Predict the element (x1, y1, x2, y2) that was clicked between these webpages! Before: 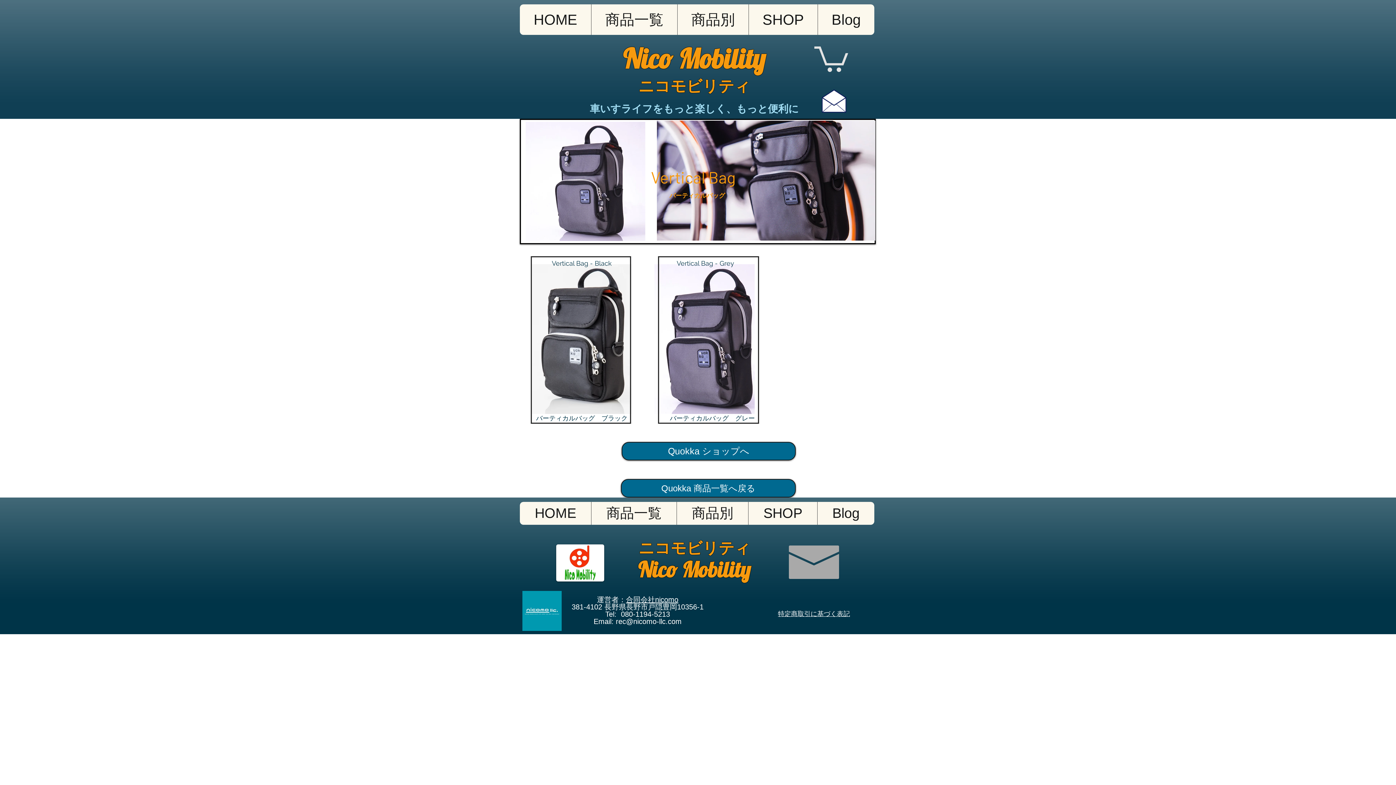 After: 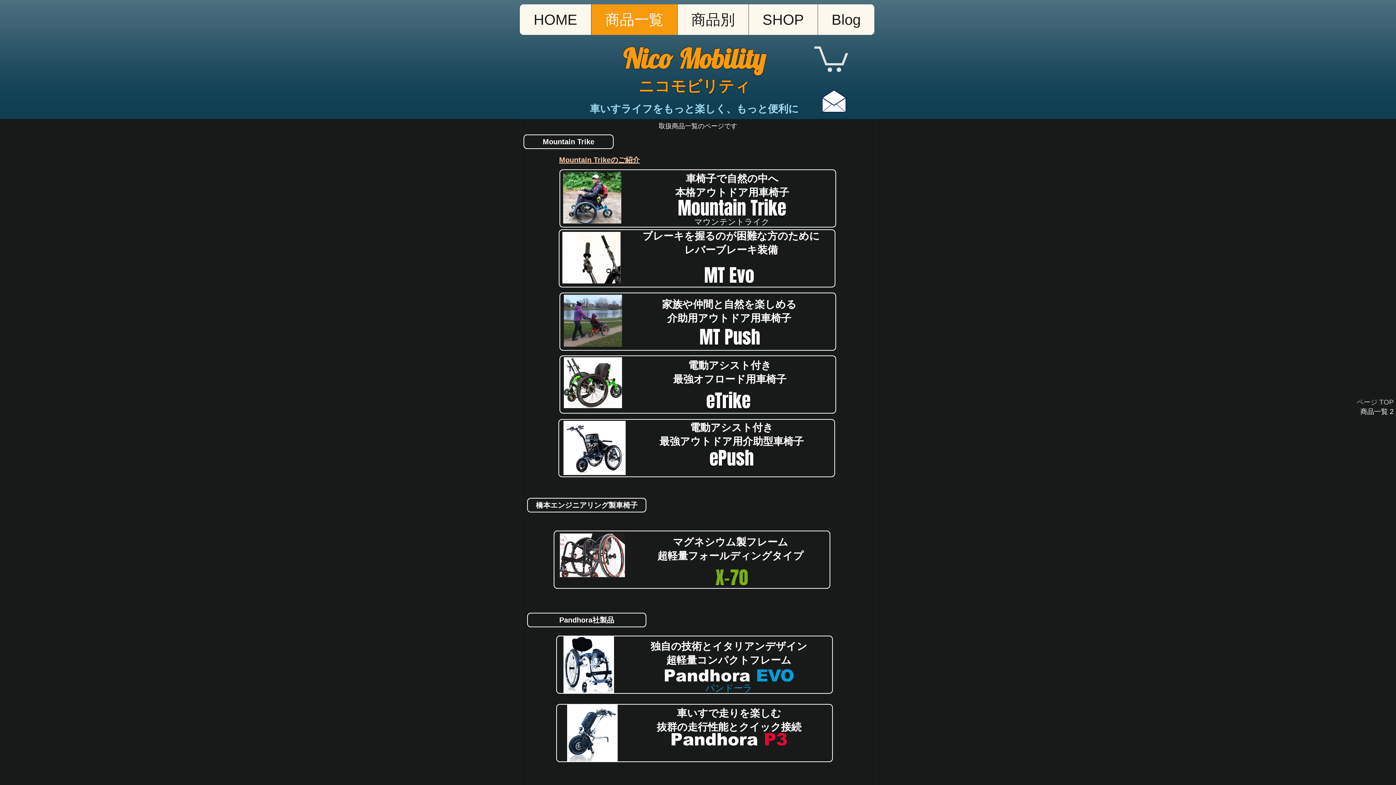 Action: label: 商品一覧 bbox: (591, 502, 676, 525)